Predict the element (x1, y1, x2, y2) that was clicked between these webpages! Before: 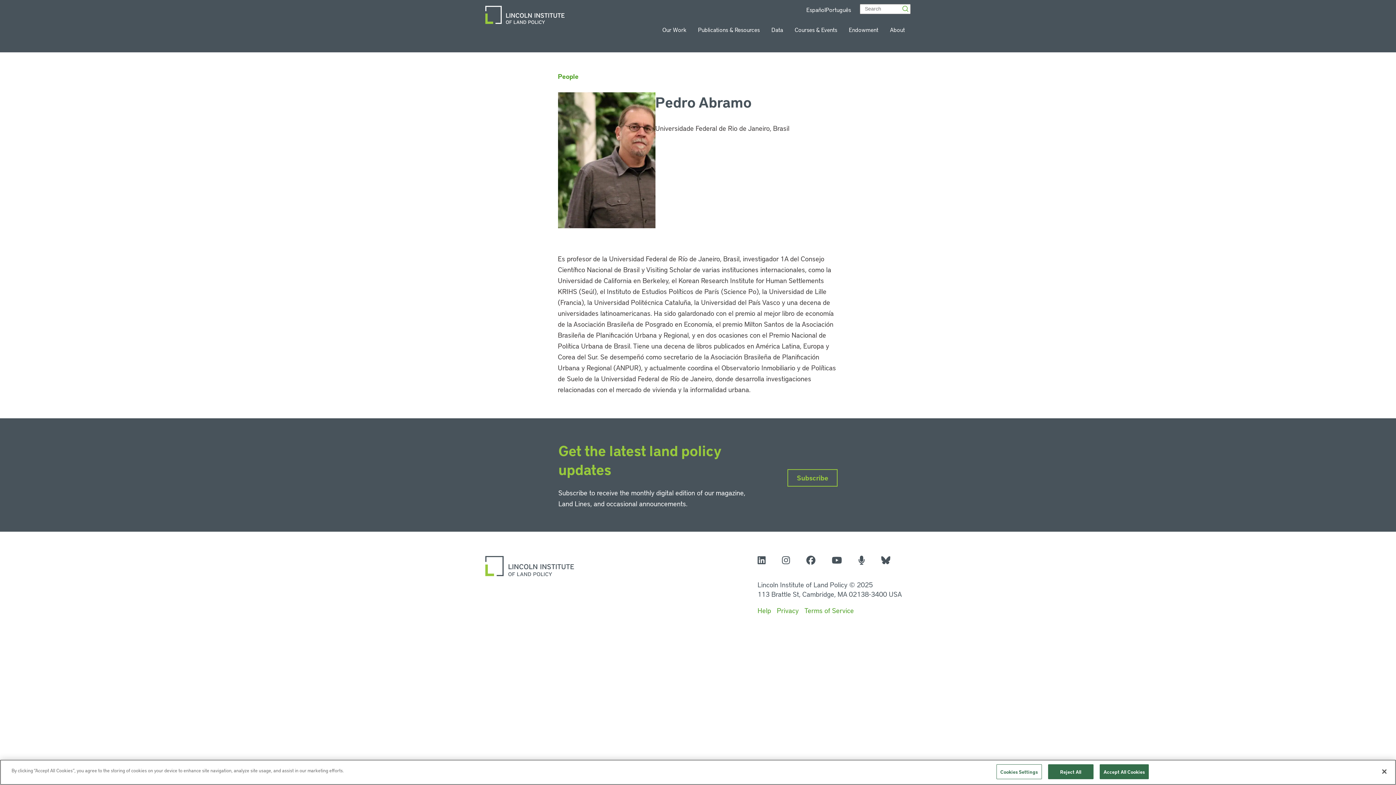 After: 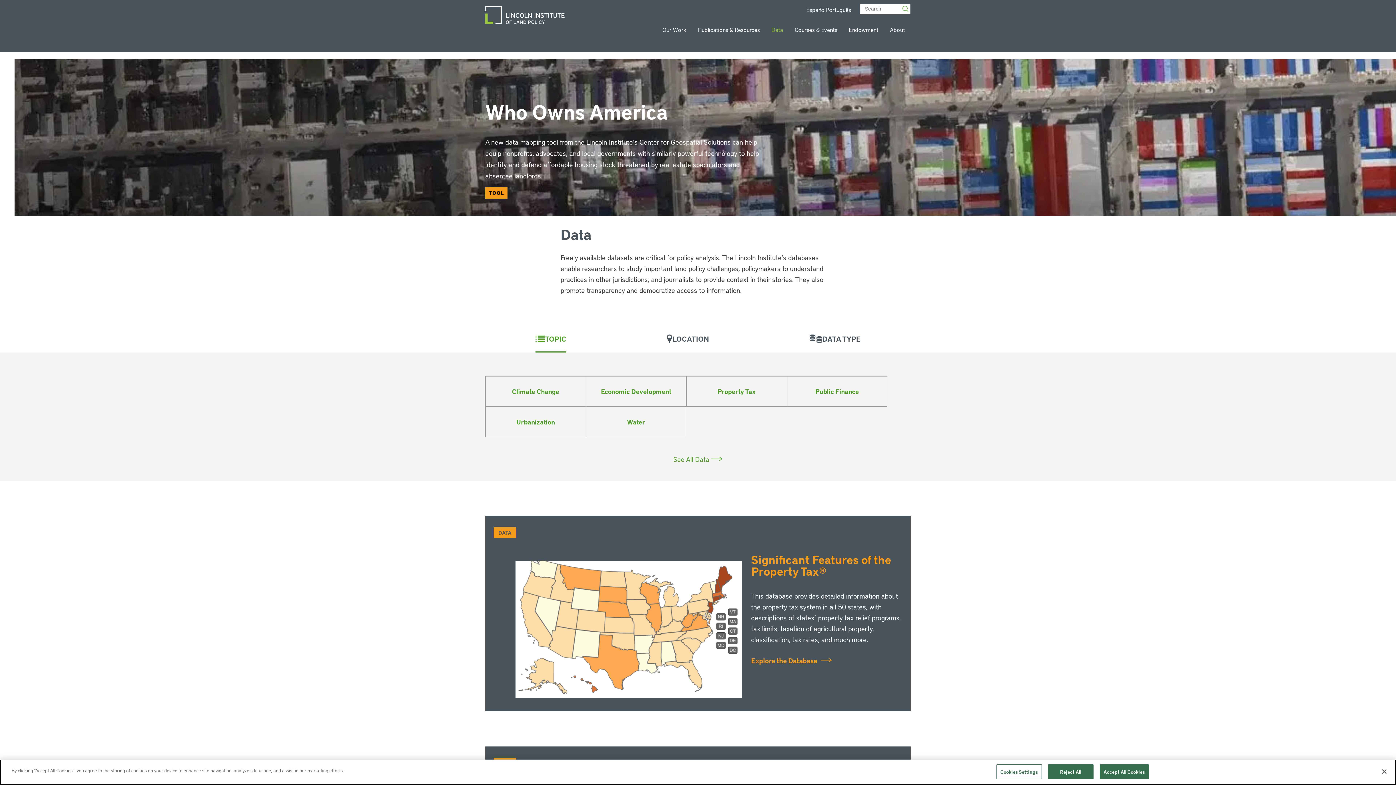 Action: label: Data bbox: (771, 25, 783, 33)